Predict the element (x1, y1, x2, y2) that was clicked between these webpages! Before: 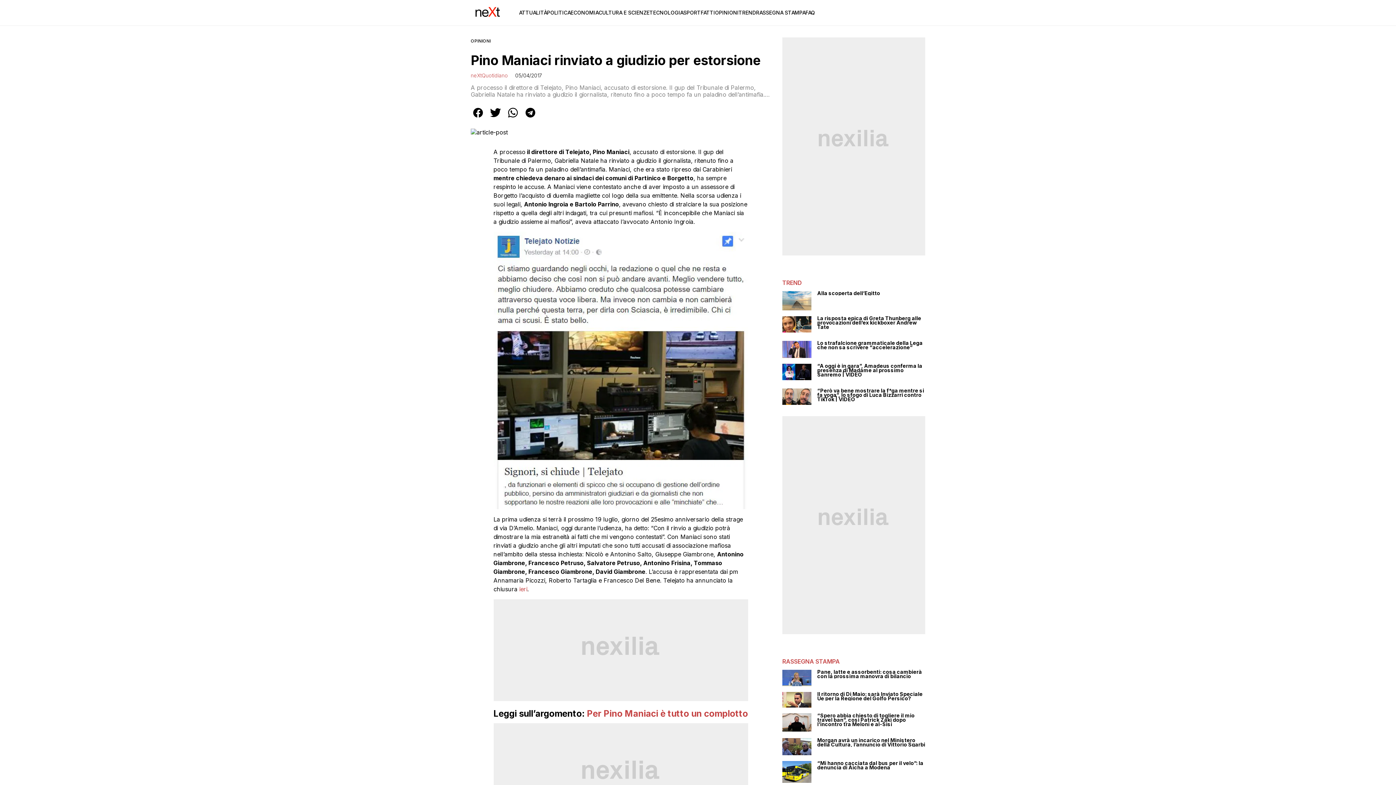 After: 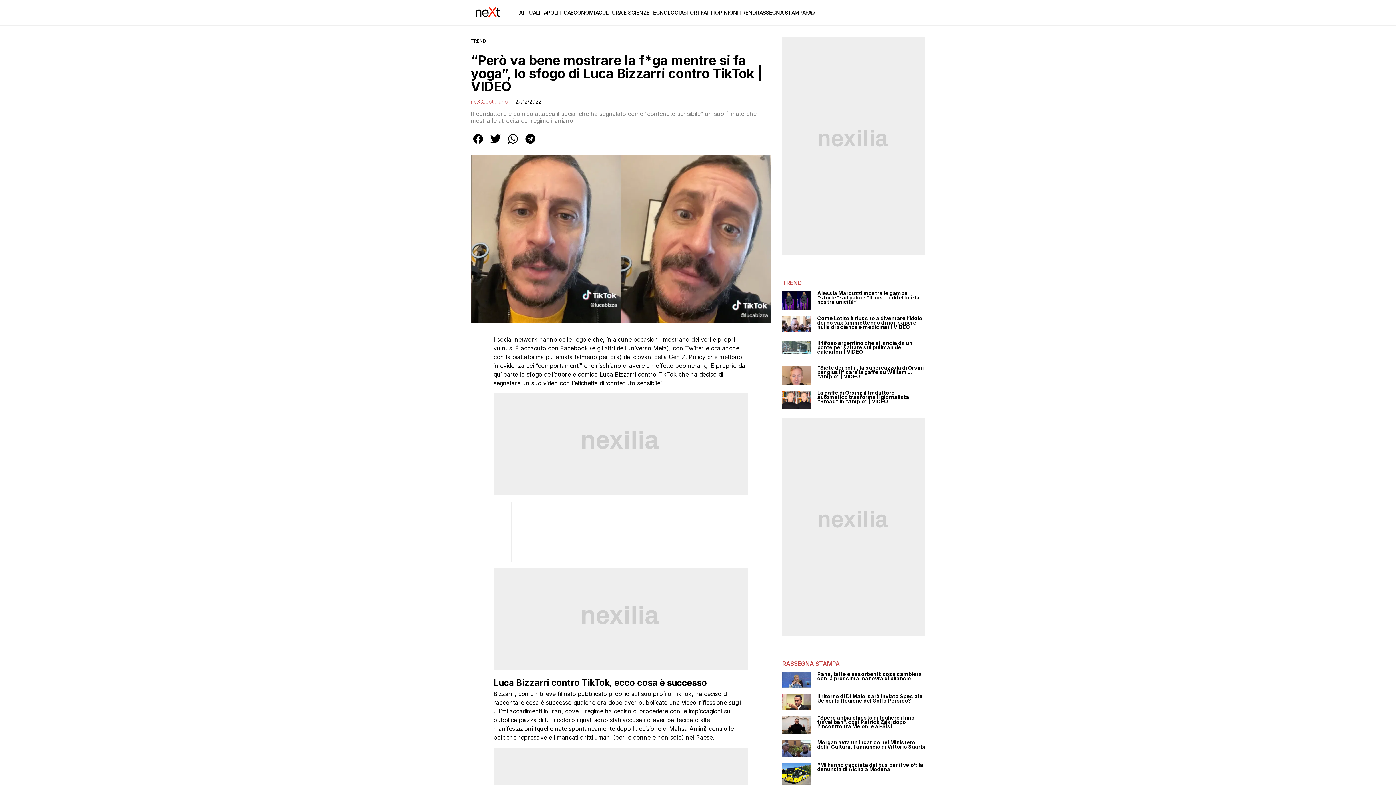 Action: bbox: (782, 388, 811, 405)